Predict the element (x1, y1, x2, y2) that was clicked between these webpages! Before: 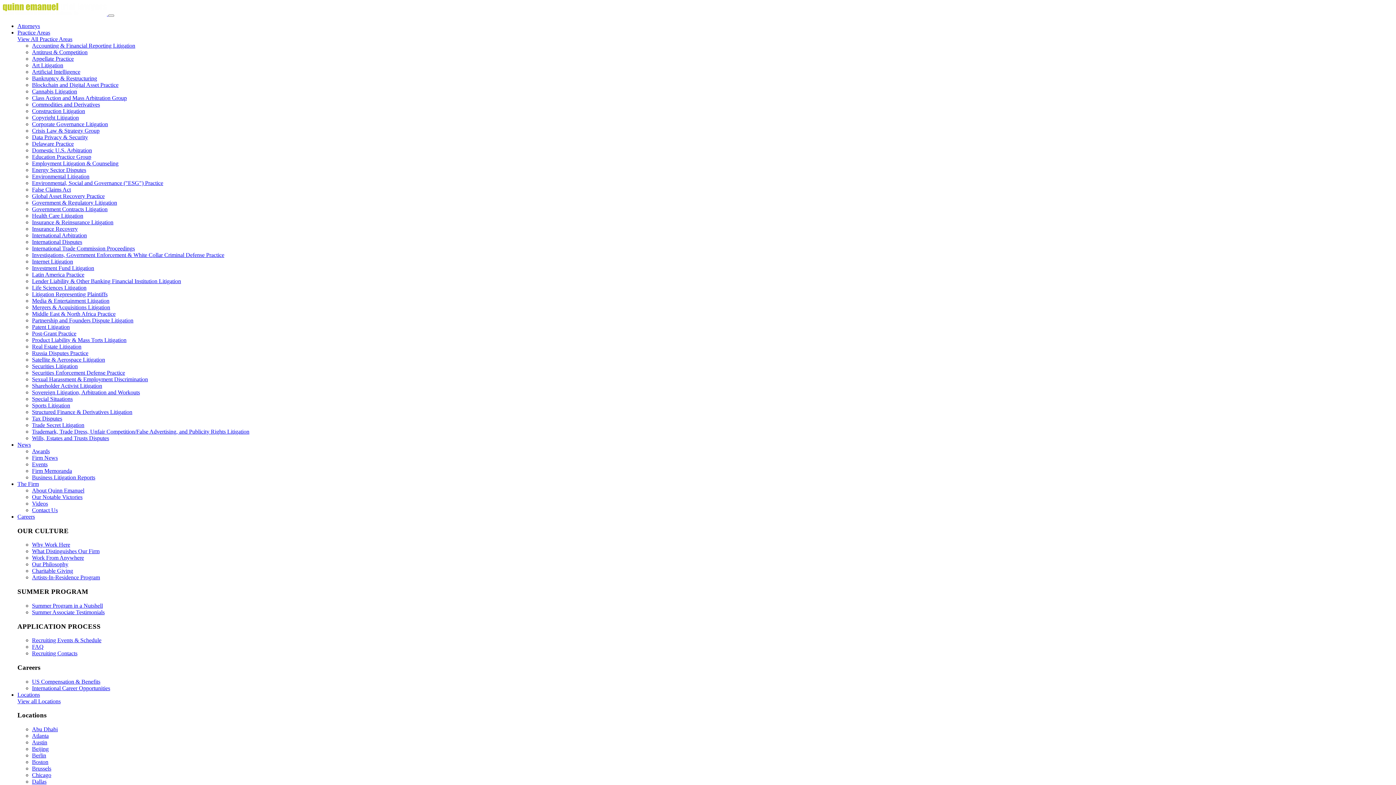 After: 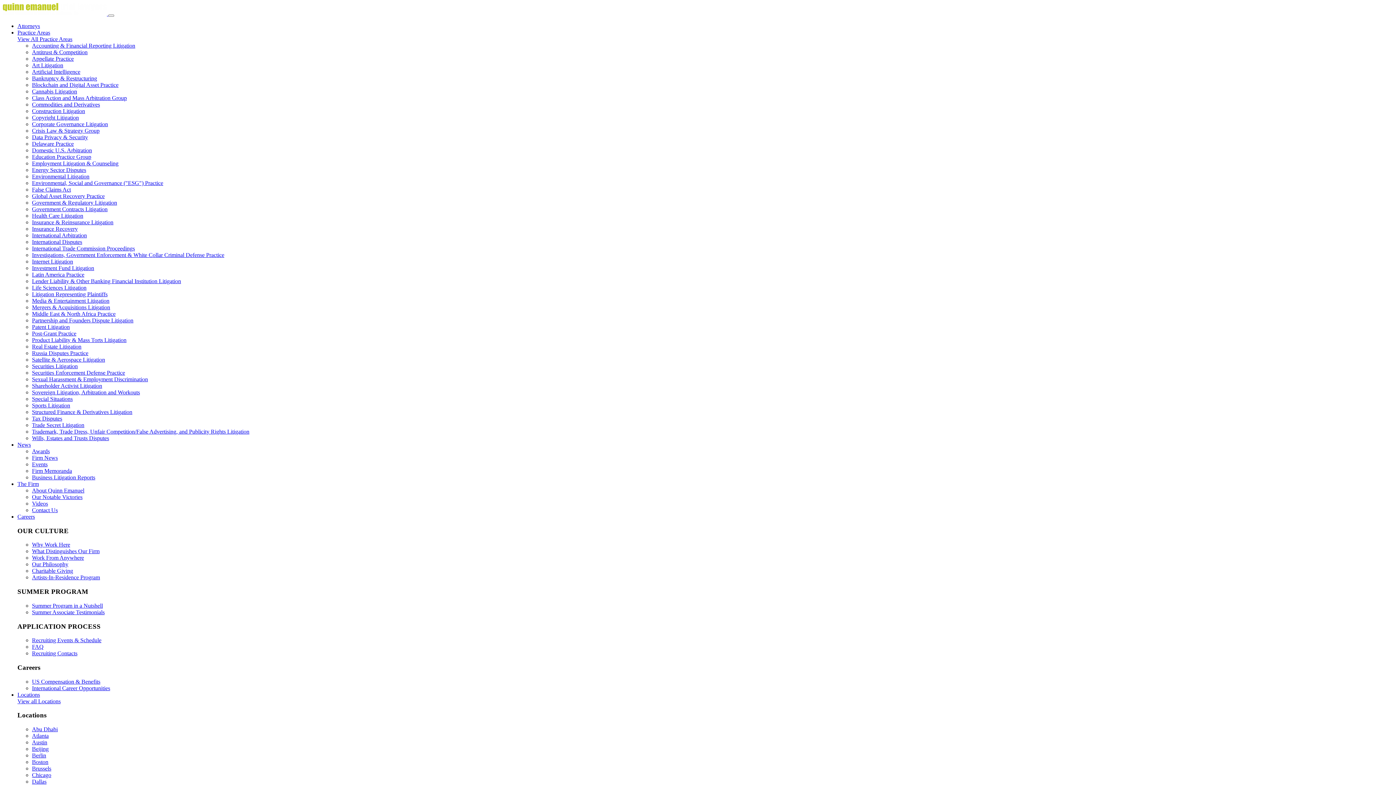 Action: bbox: (17, 29, 50, 35) label: Practice Areas